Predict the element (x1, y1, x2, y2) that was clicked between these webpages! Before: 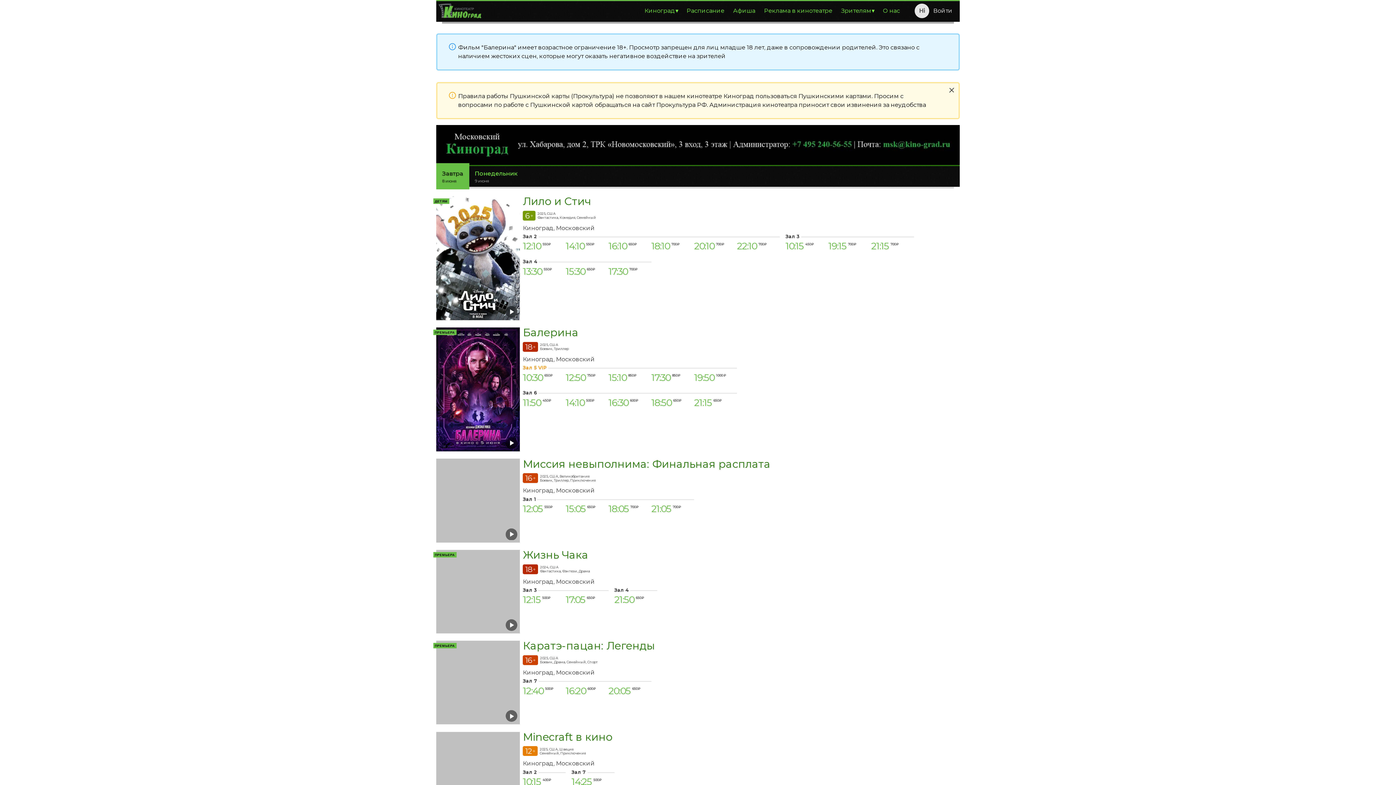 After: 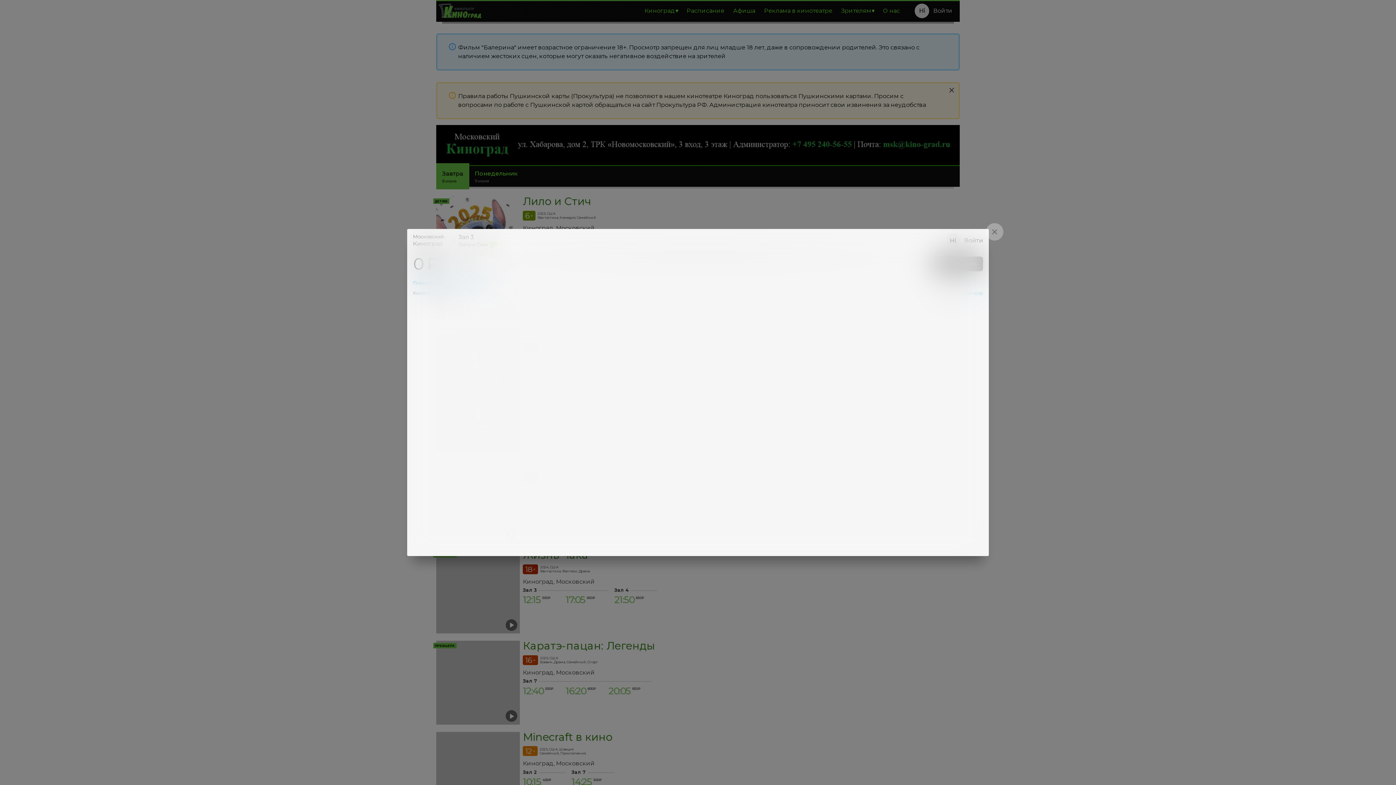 Action: label: 21:15 bbox: (871, 241, 890, 250)